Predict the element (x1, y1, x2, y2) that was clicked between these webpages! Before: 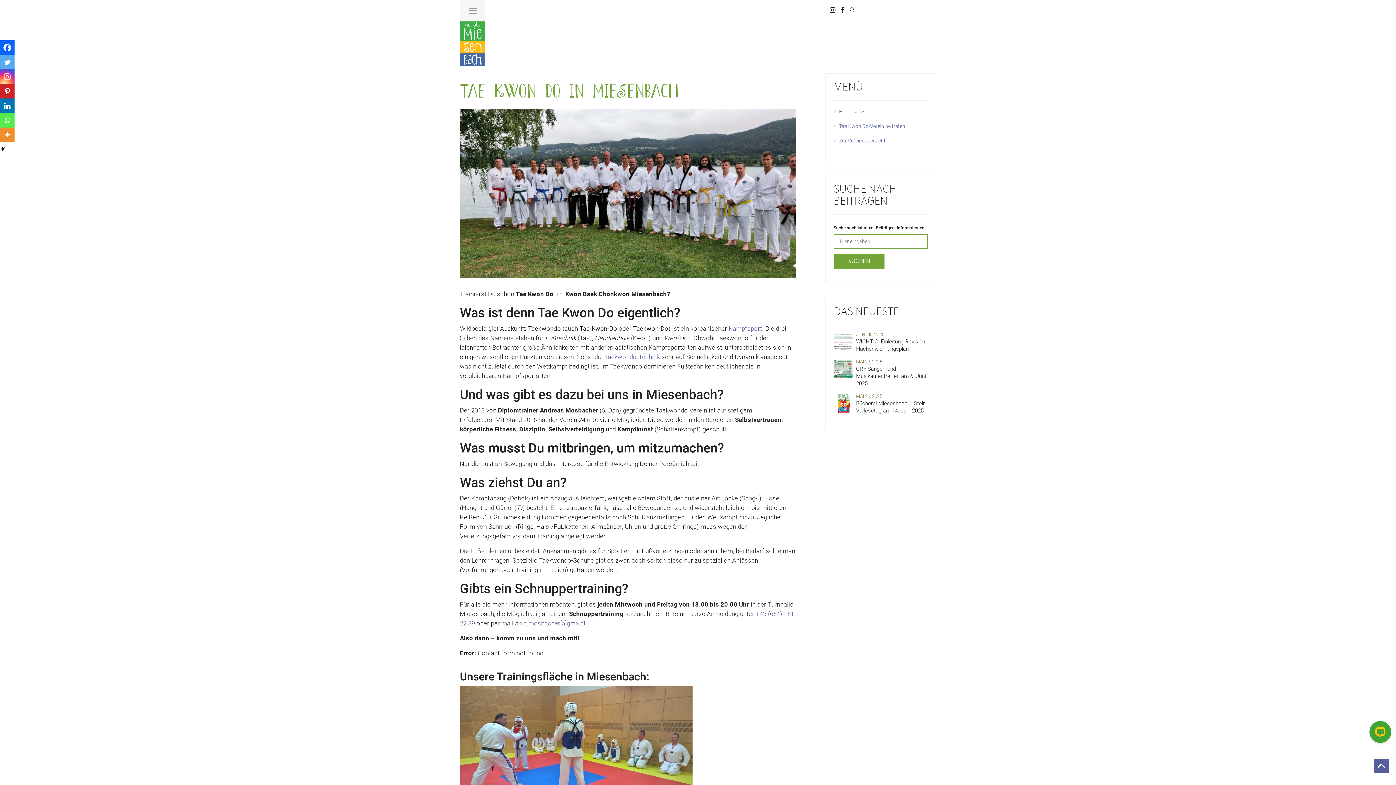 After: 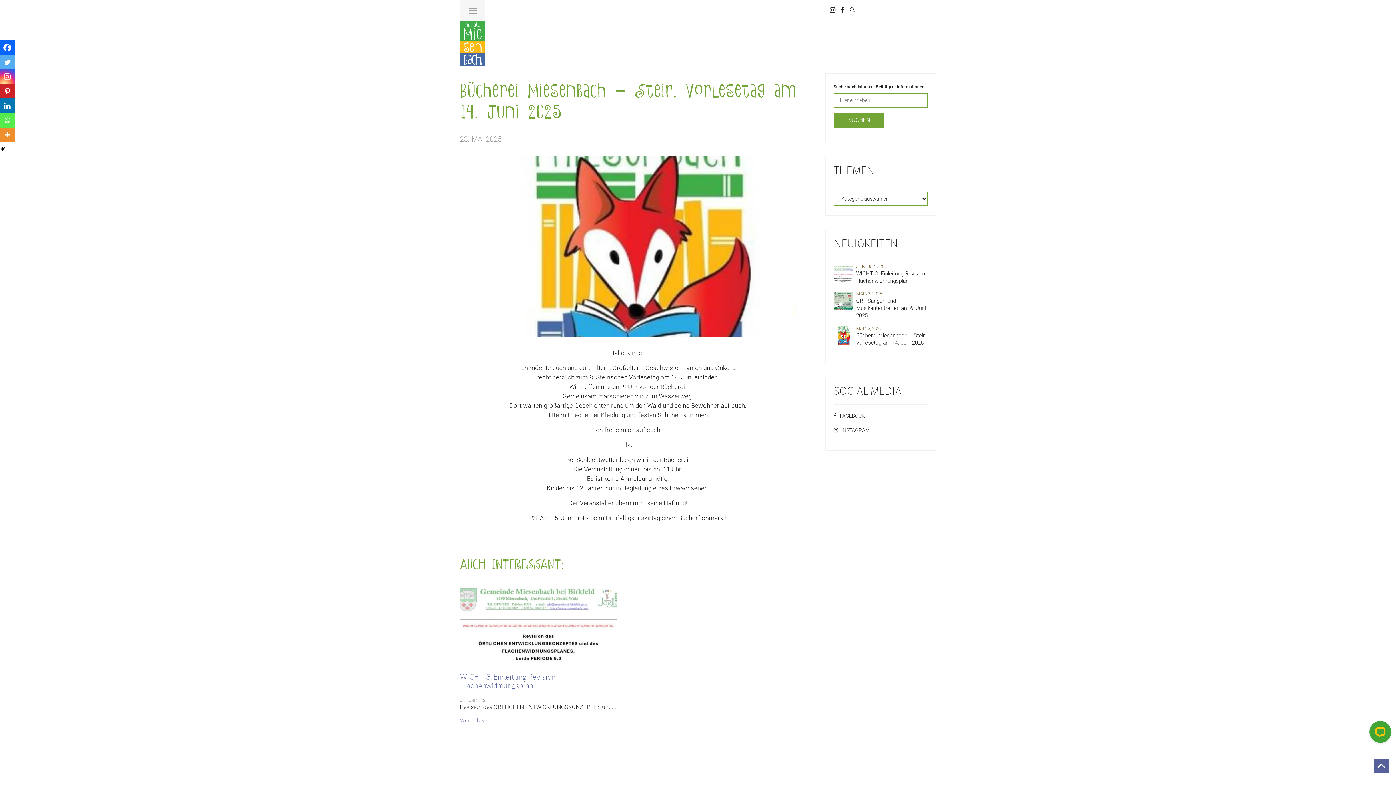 Action: bbox: (856, 399, 927, 414) label: Bücherei Miesenbach – Steir. Vorlesetag am 14. Juni 2025